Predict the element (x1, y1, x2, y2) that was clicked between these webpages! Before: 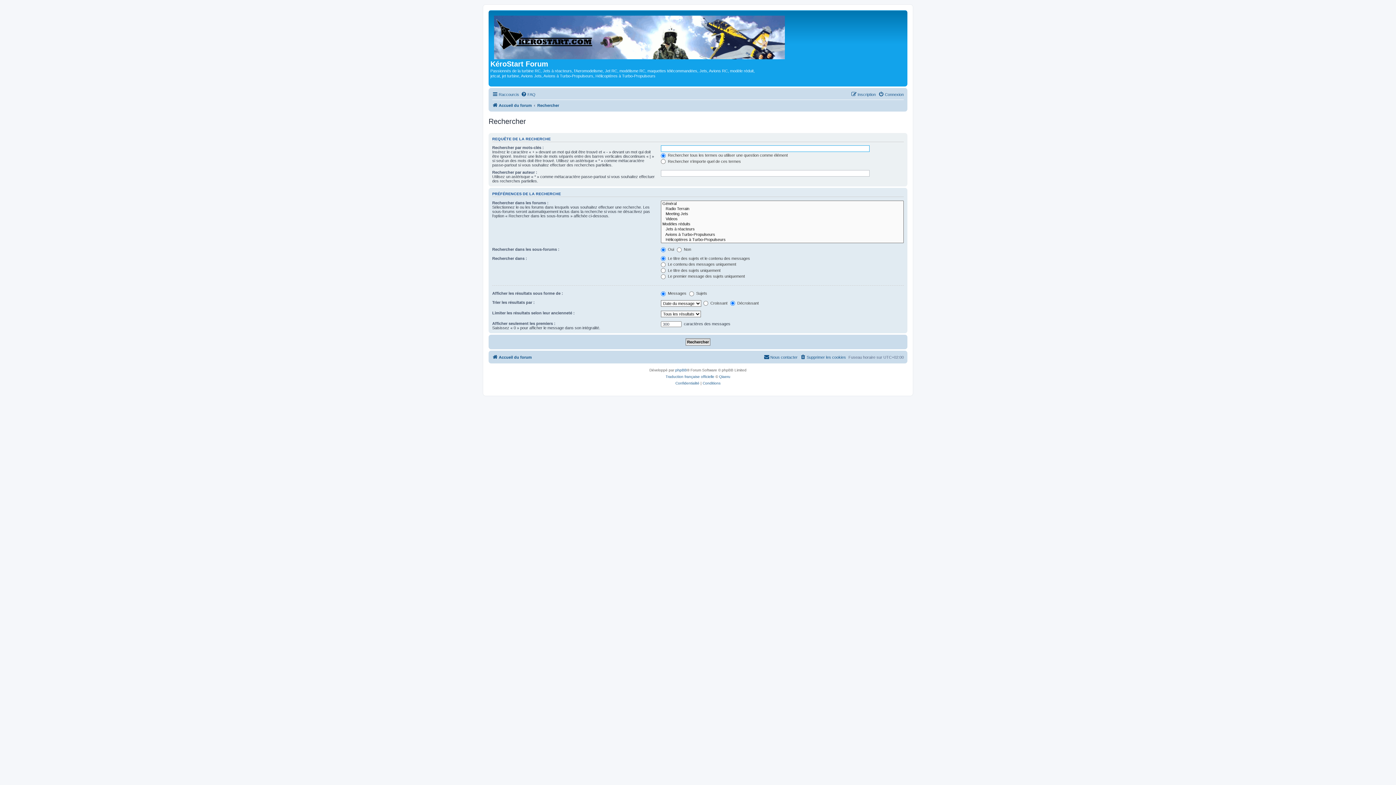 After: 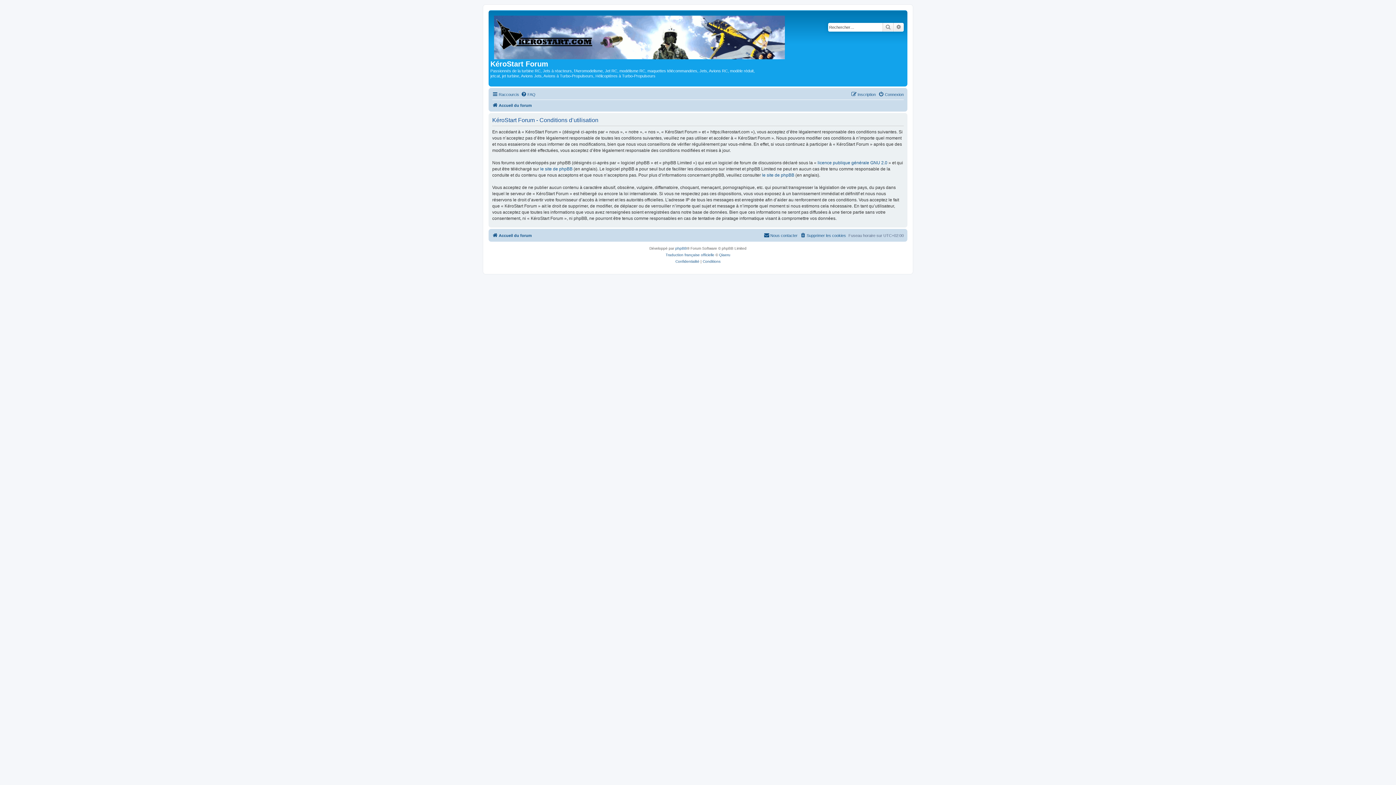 Action: bbox: (702, 380, 720, 386) label: Conditions